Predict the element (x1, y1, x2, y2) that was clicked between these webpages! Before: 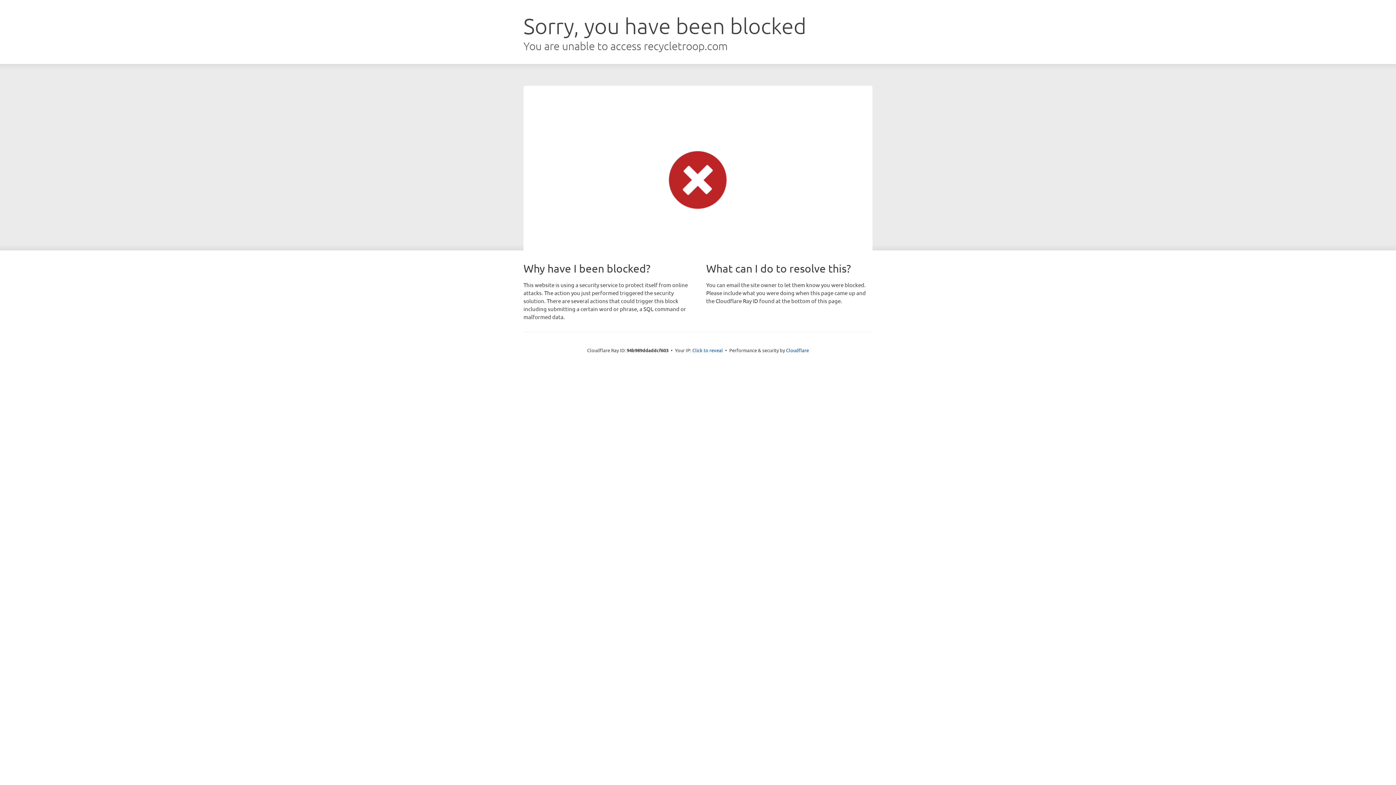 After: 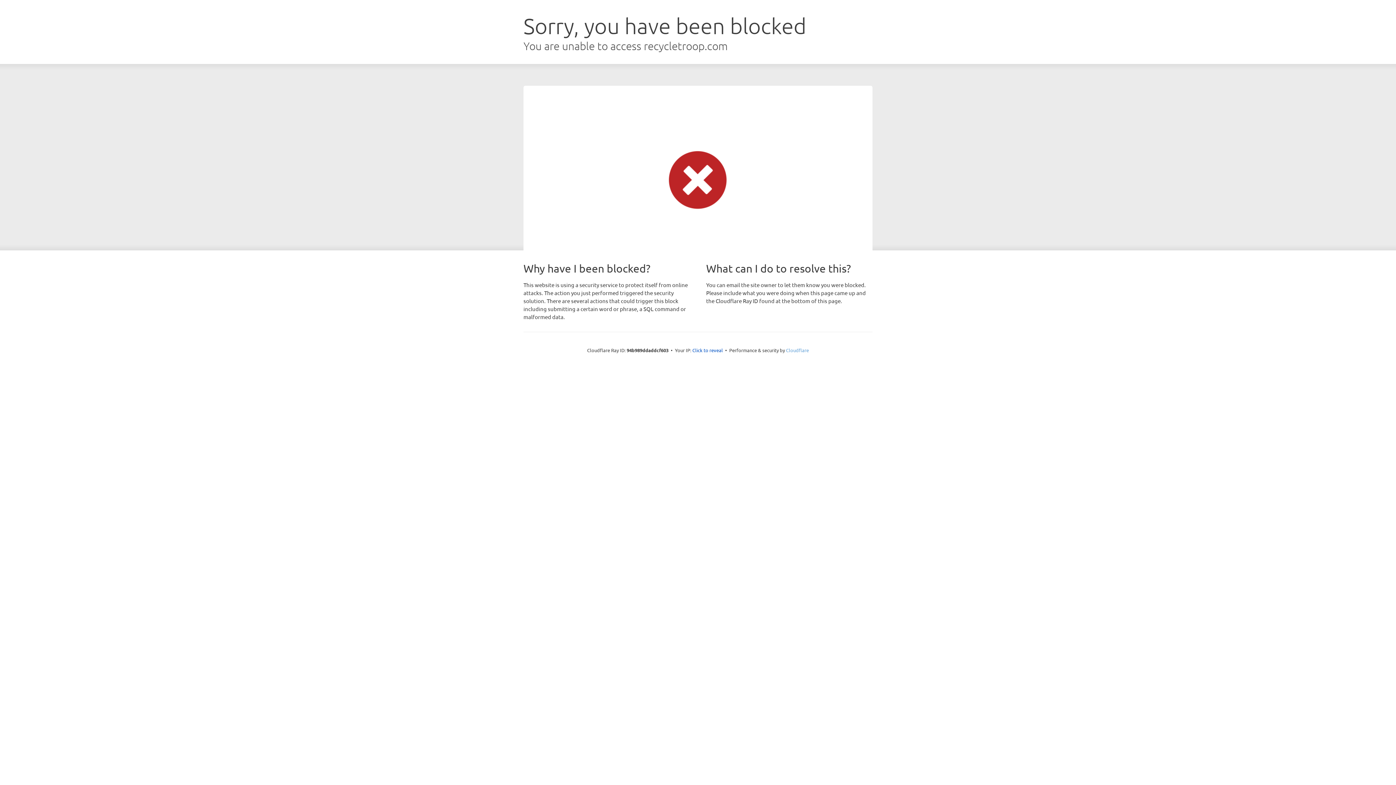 Action: bbox: (786, 347, 809, 353) label: Cloudflare